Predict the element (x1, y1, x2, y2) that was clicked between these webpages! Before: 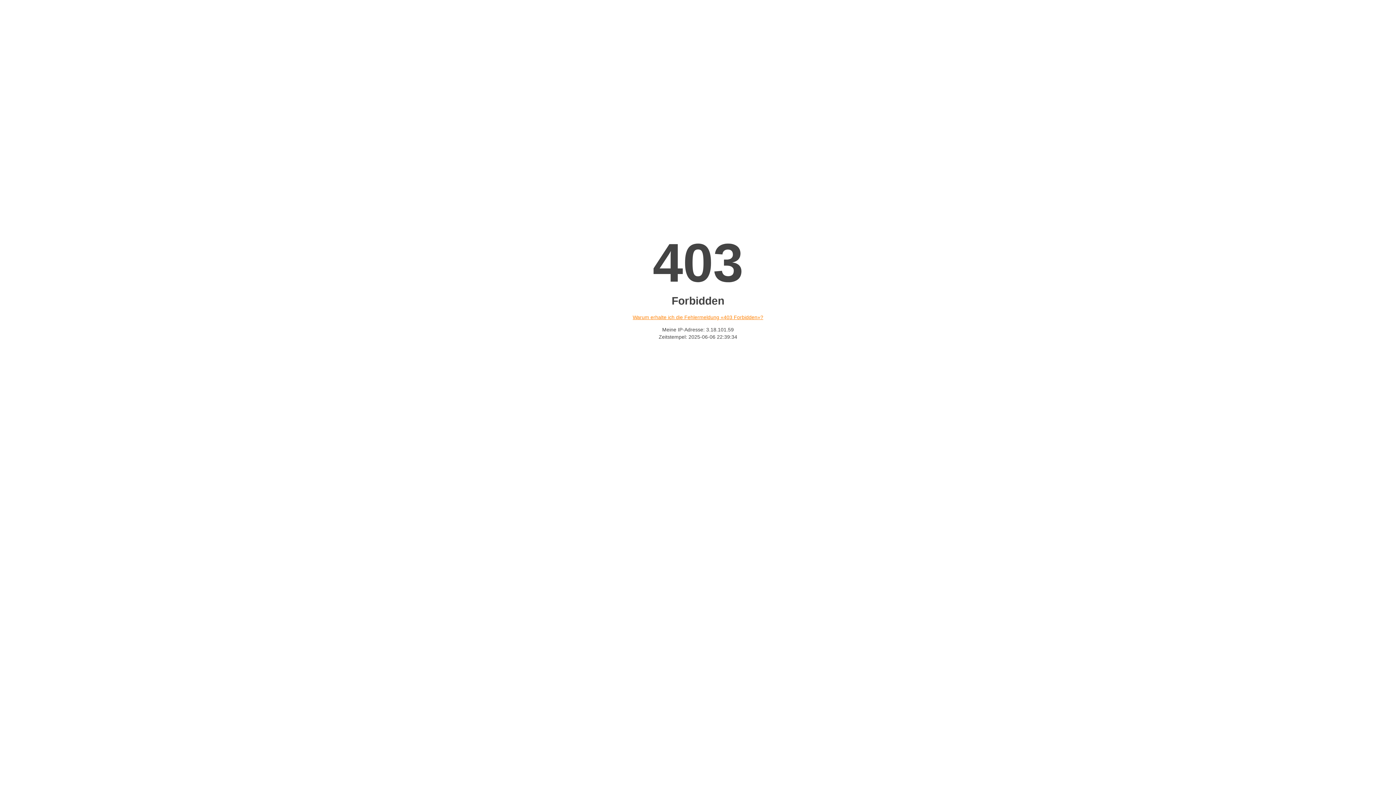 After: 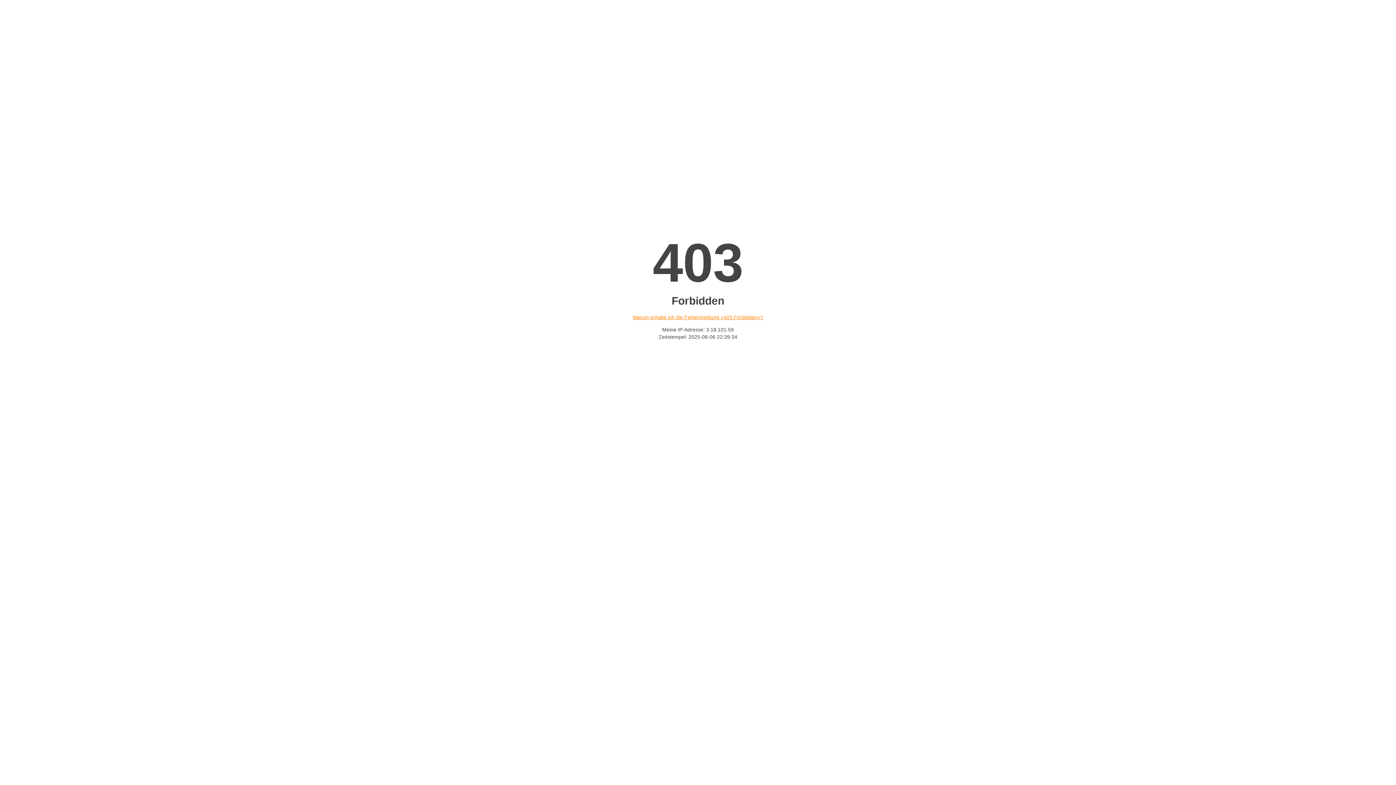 Action: label: Warum erhalte ich die Fehlermeldung «403 Forbidden»? bbox: (632, 314, 763, 320)